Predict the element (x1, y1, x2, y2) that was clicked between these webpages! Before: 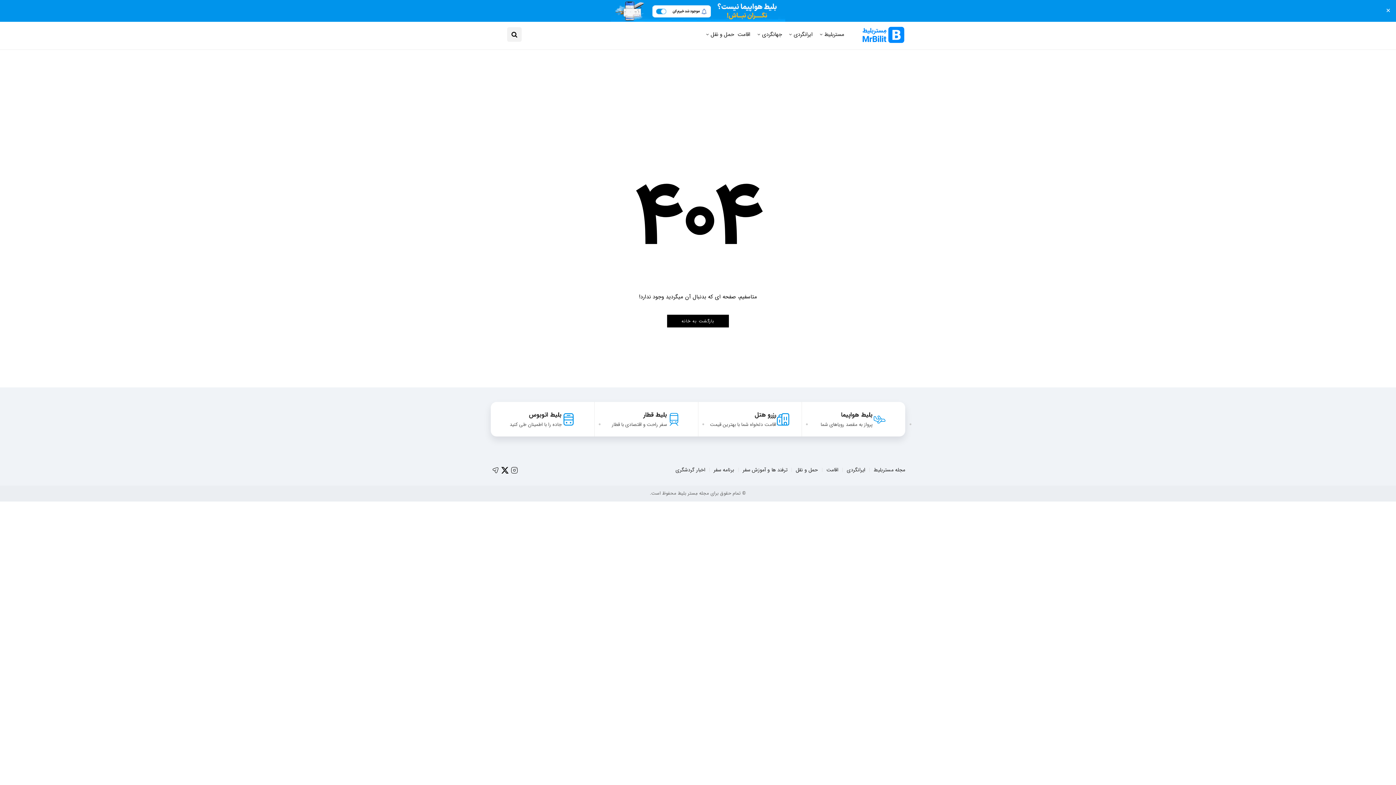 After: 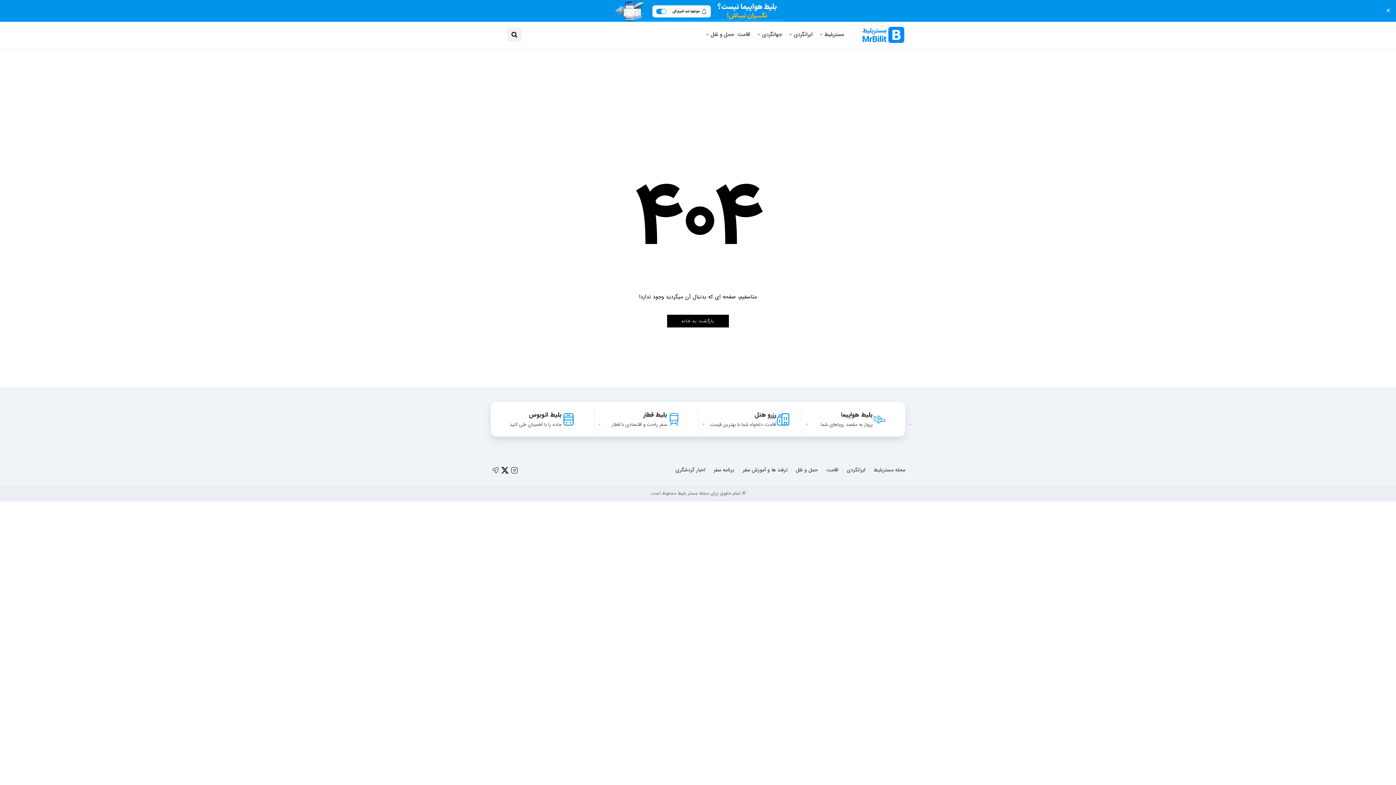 Action: bbox: (500, 463, 509, 477)